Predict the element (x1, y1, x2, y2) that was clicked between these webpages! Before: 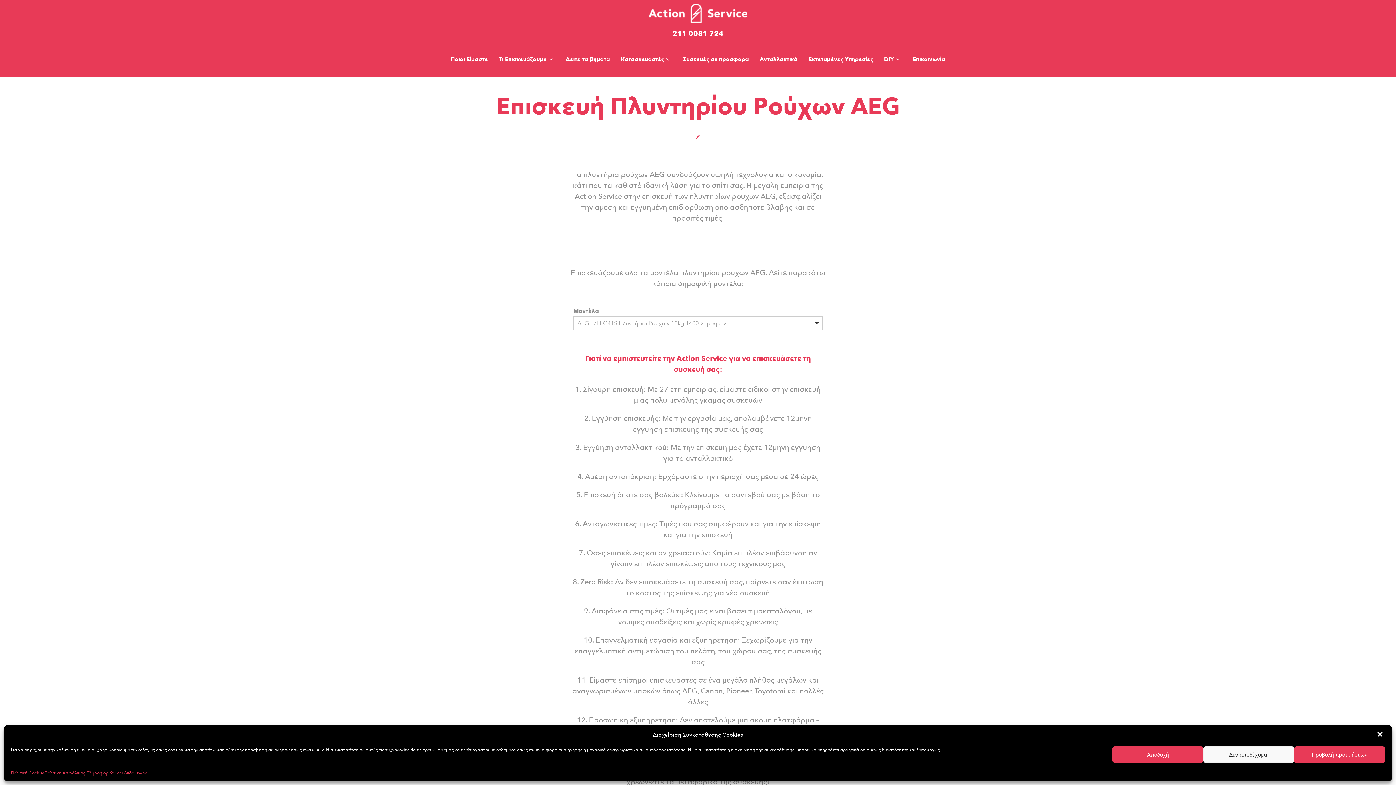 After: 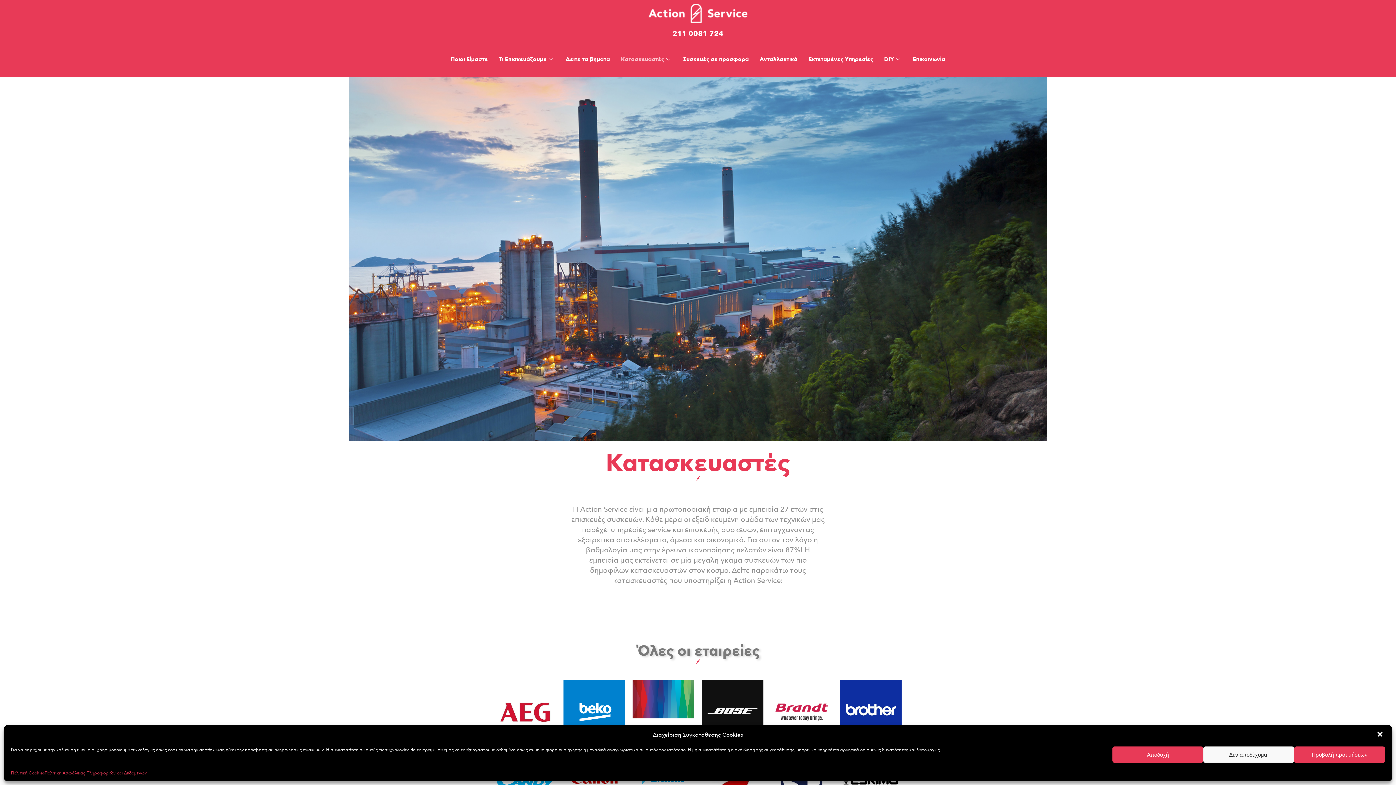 Action: bbox: (615, 44, 677, 73) label: Κατασκευαστές